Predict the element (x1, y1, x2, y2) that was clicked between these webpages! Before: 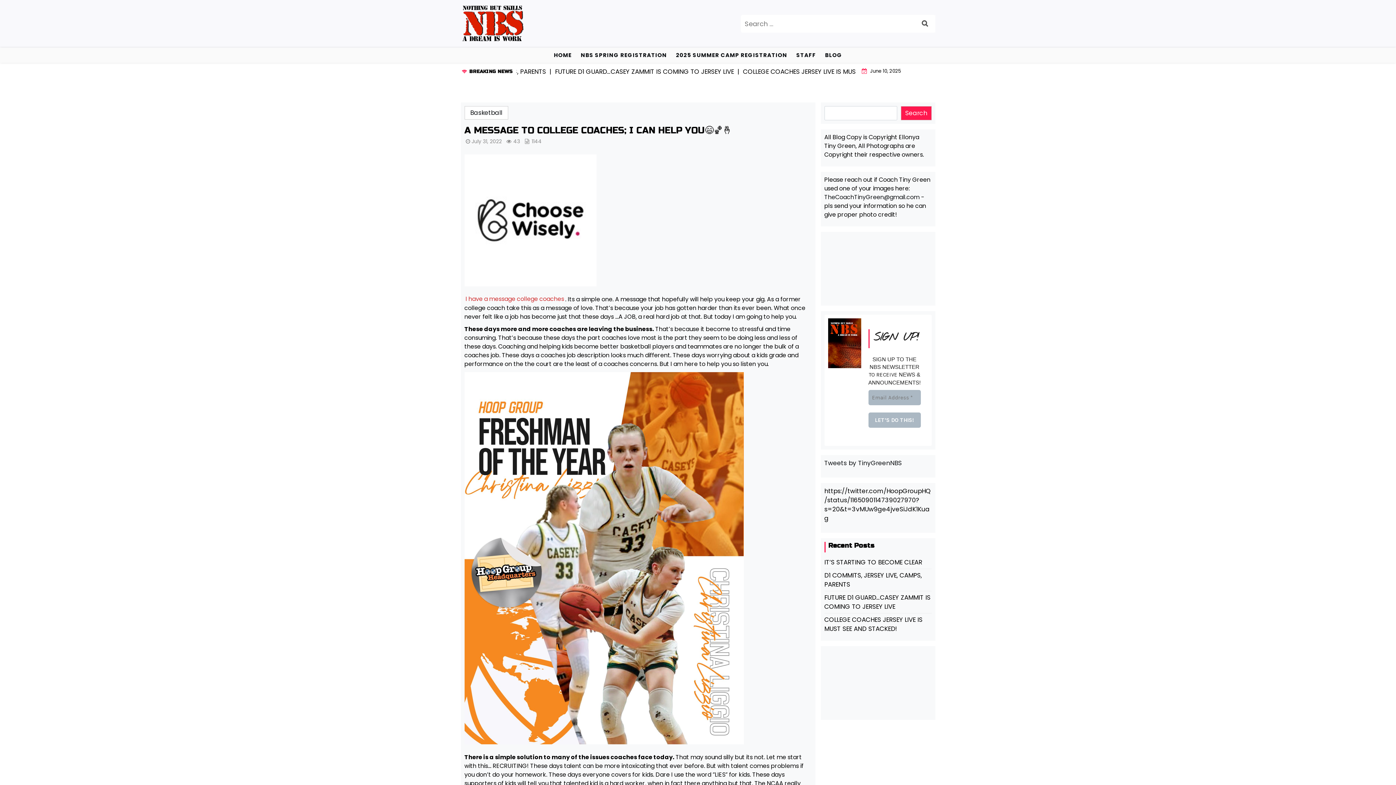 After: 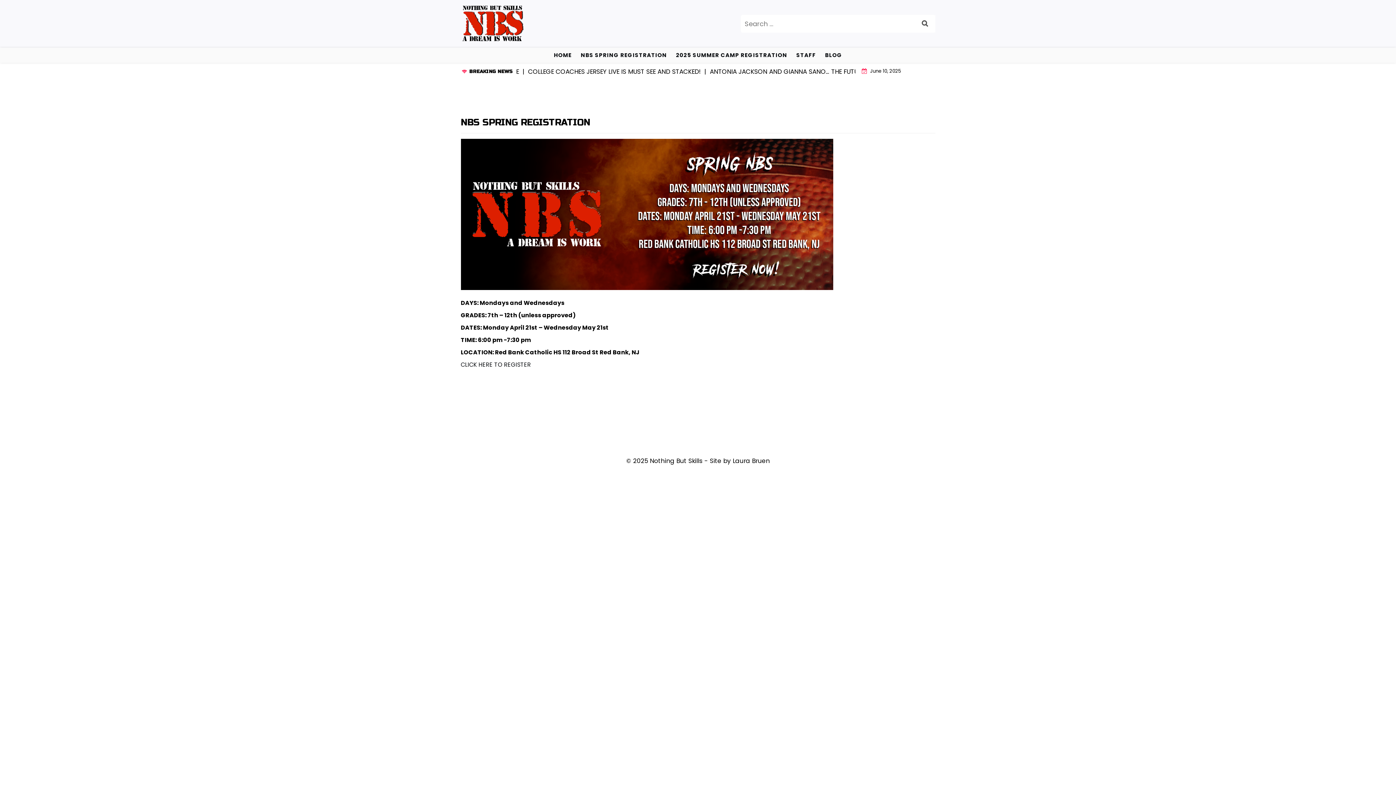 Action: bbox: (577, 47, 670, 62) label: NBS SPRING REGISTRATION